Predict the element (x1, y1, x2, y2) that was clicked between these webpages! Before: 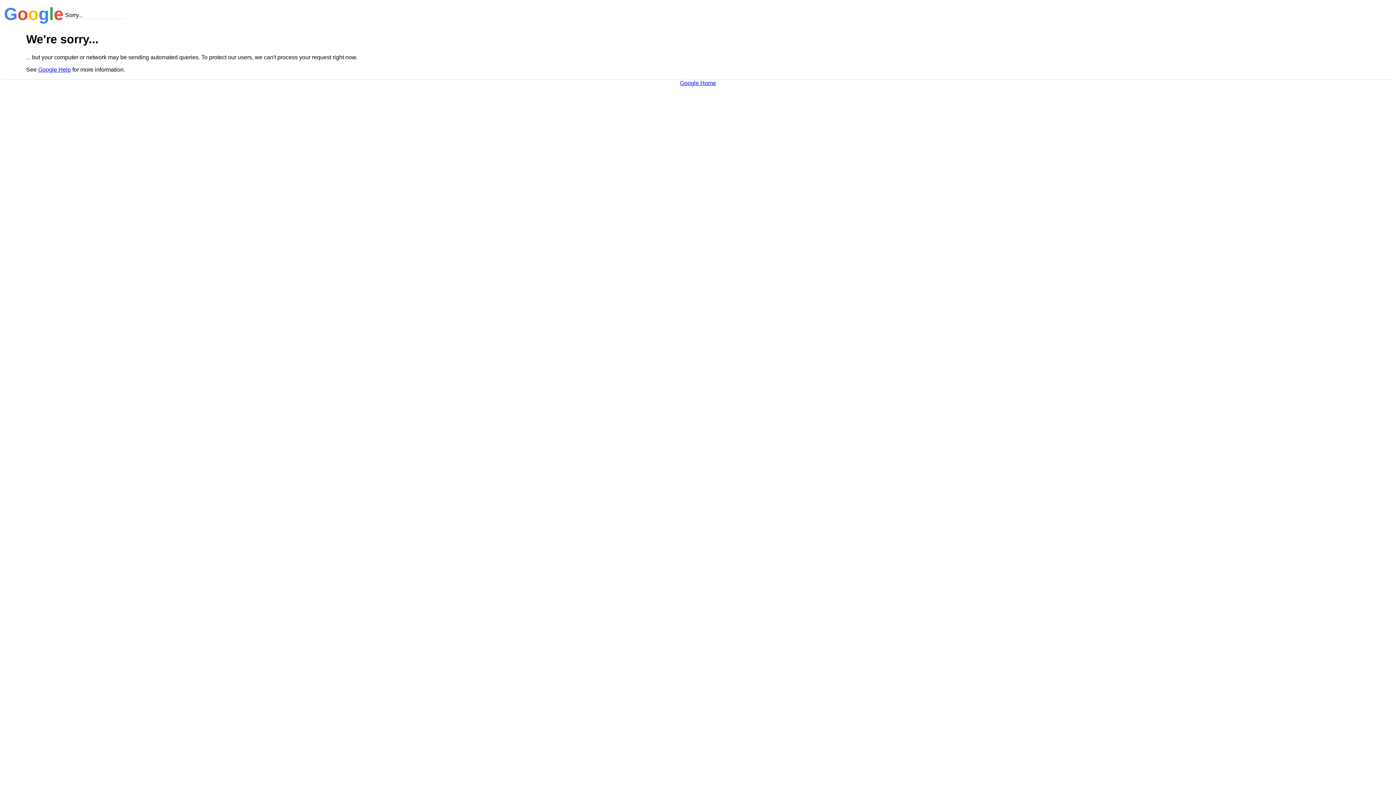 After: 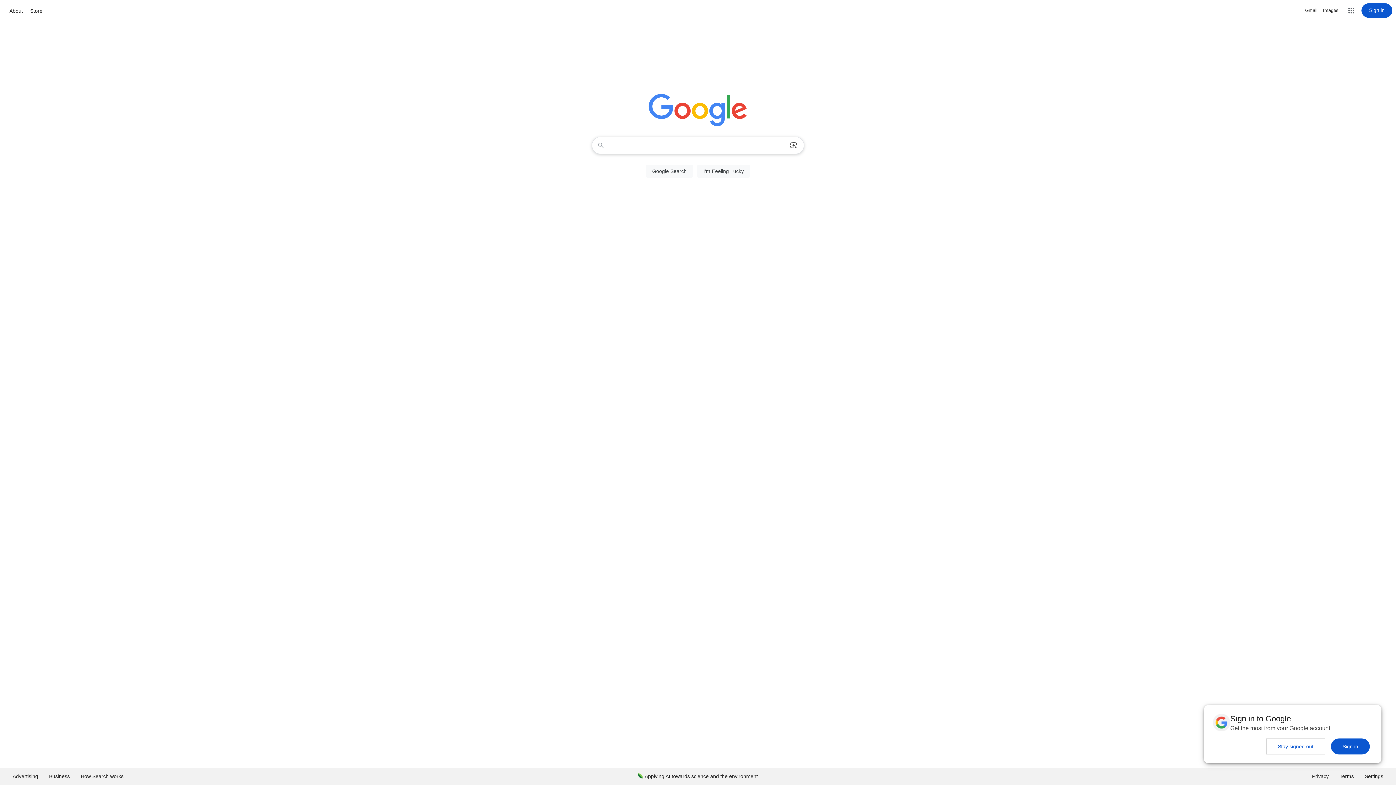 Action: label: Google Home bbox: (680, 79, 716, 86)